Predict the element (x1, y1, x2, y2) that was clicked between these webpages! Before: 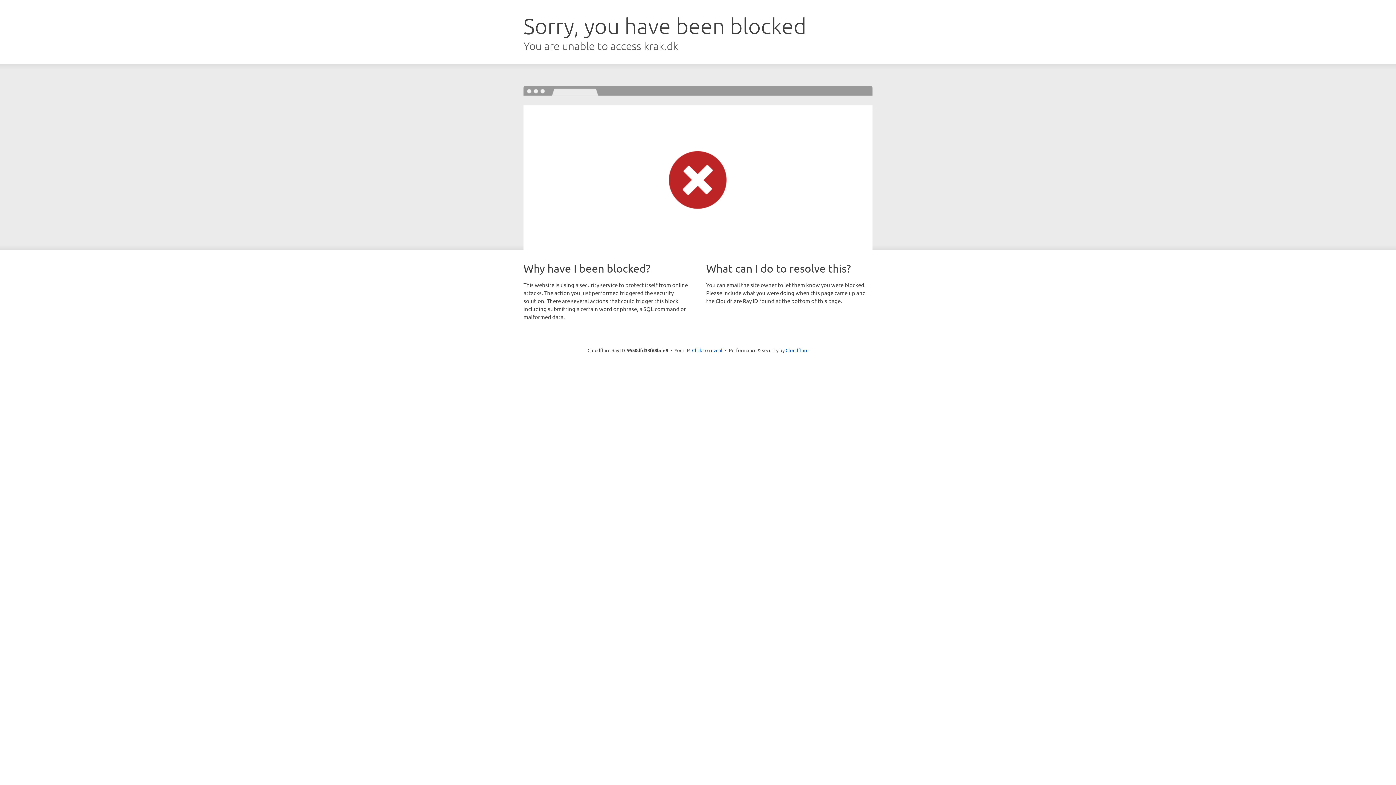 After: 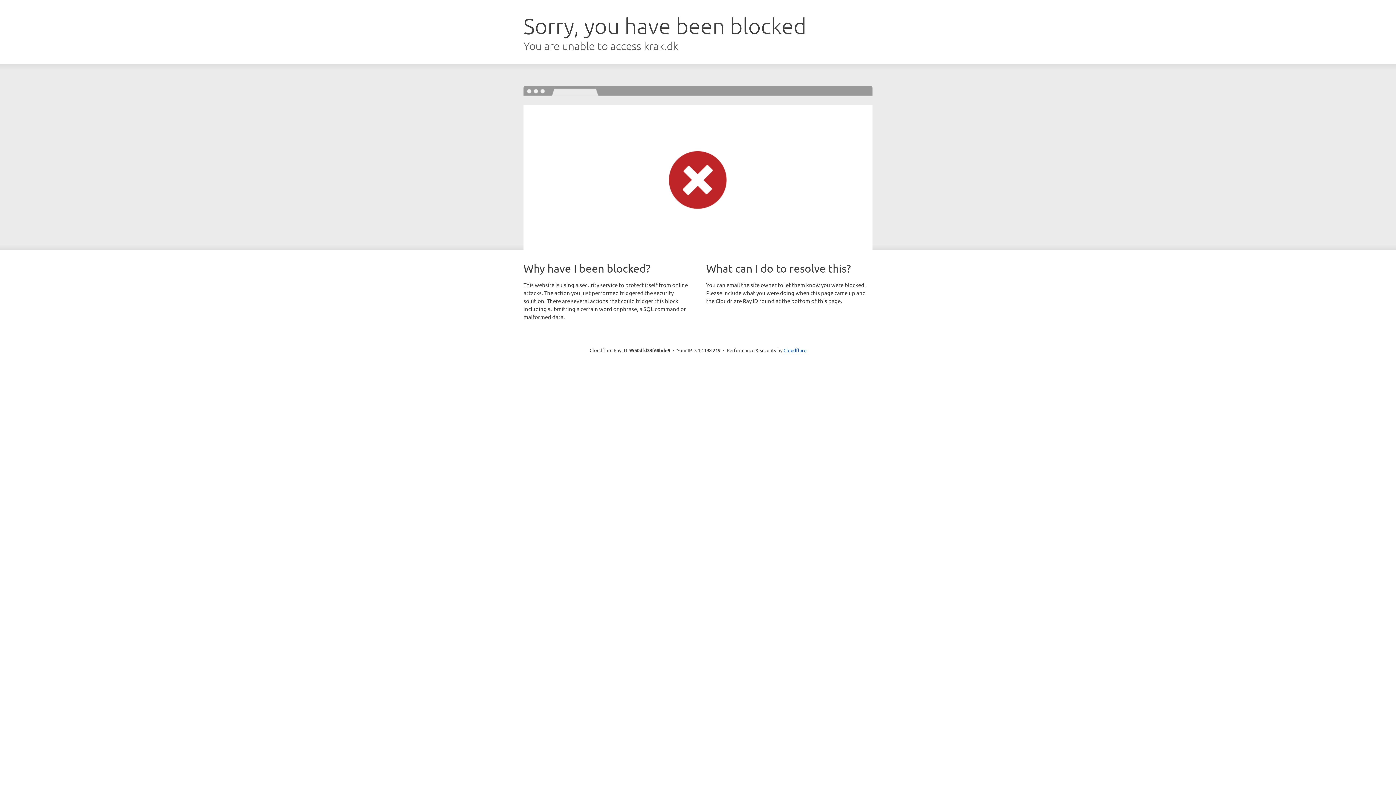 Action: bbox: (692, 346, 722, 353) label: Click to reveal